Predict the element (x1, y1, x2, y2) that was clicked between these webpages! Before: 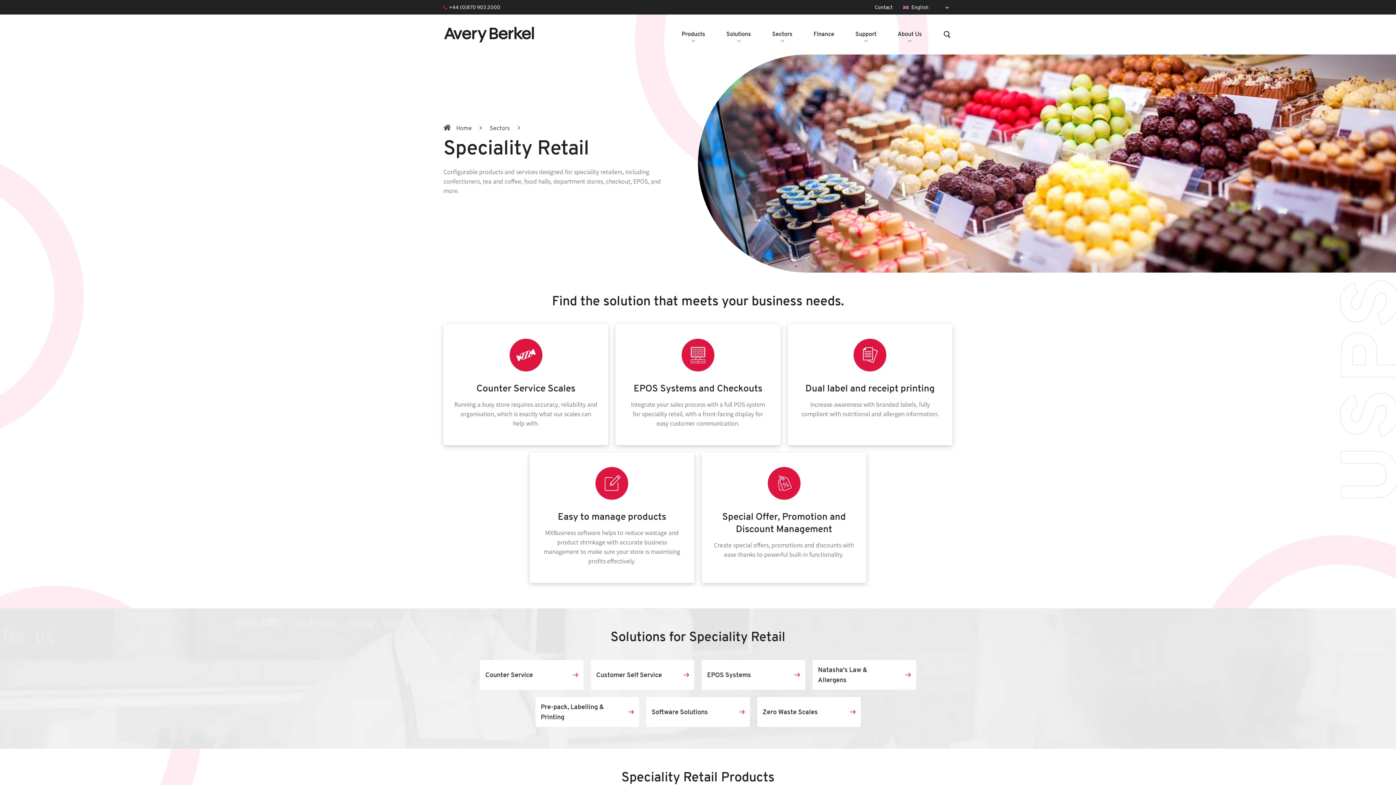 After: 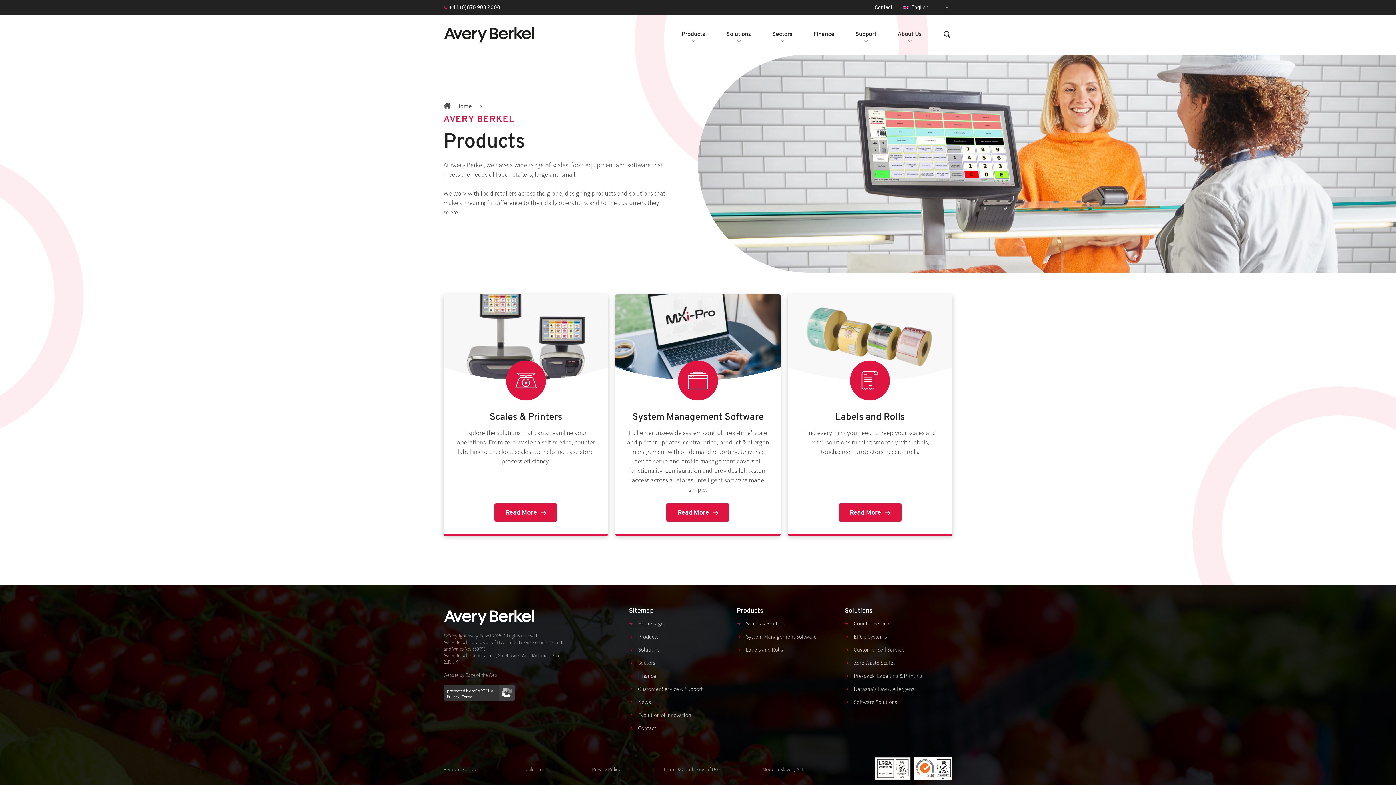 Action: bbox: (674, 20, 712, 49) label: Products